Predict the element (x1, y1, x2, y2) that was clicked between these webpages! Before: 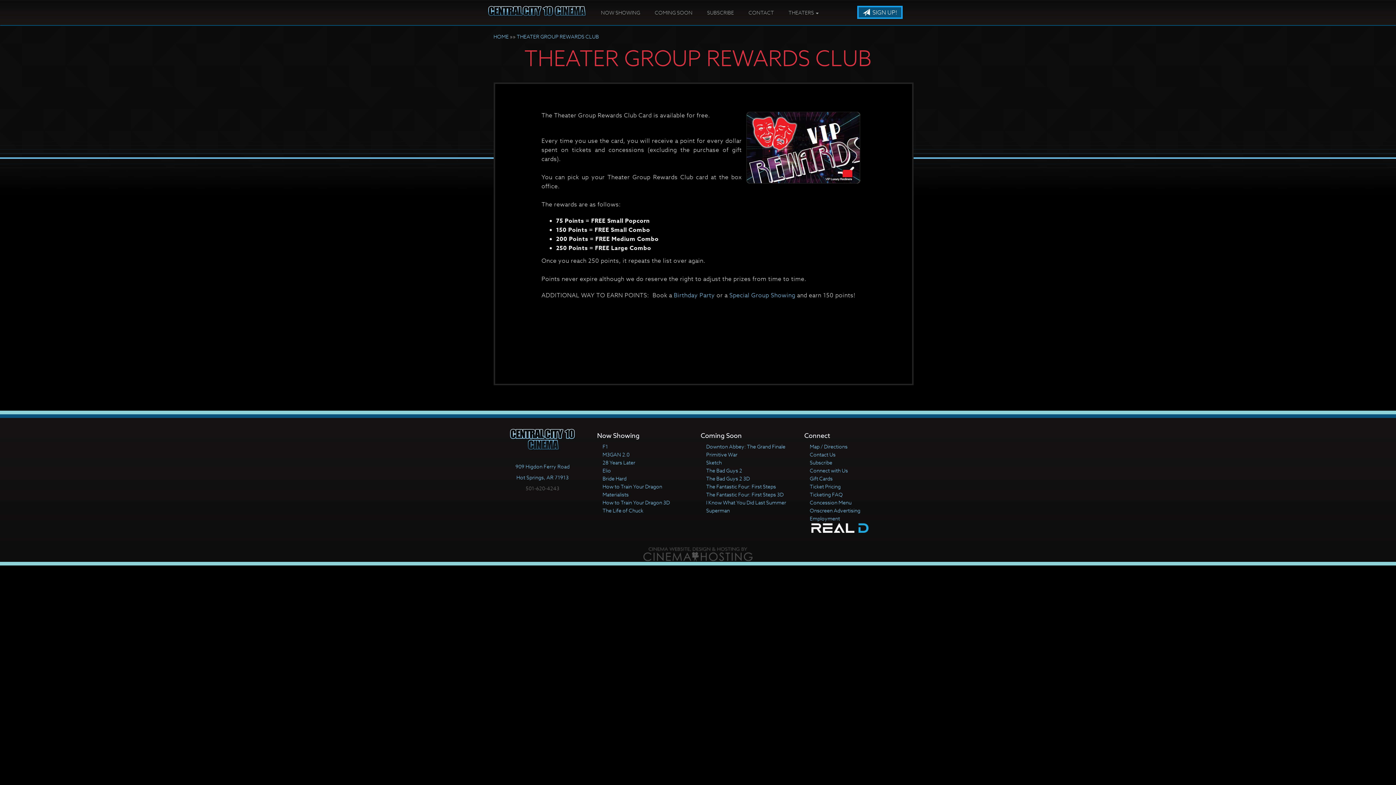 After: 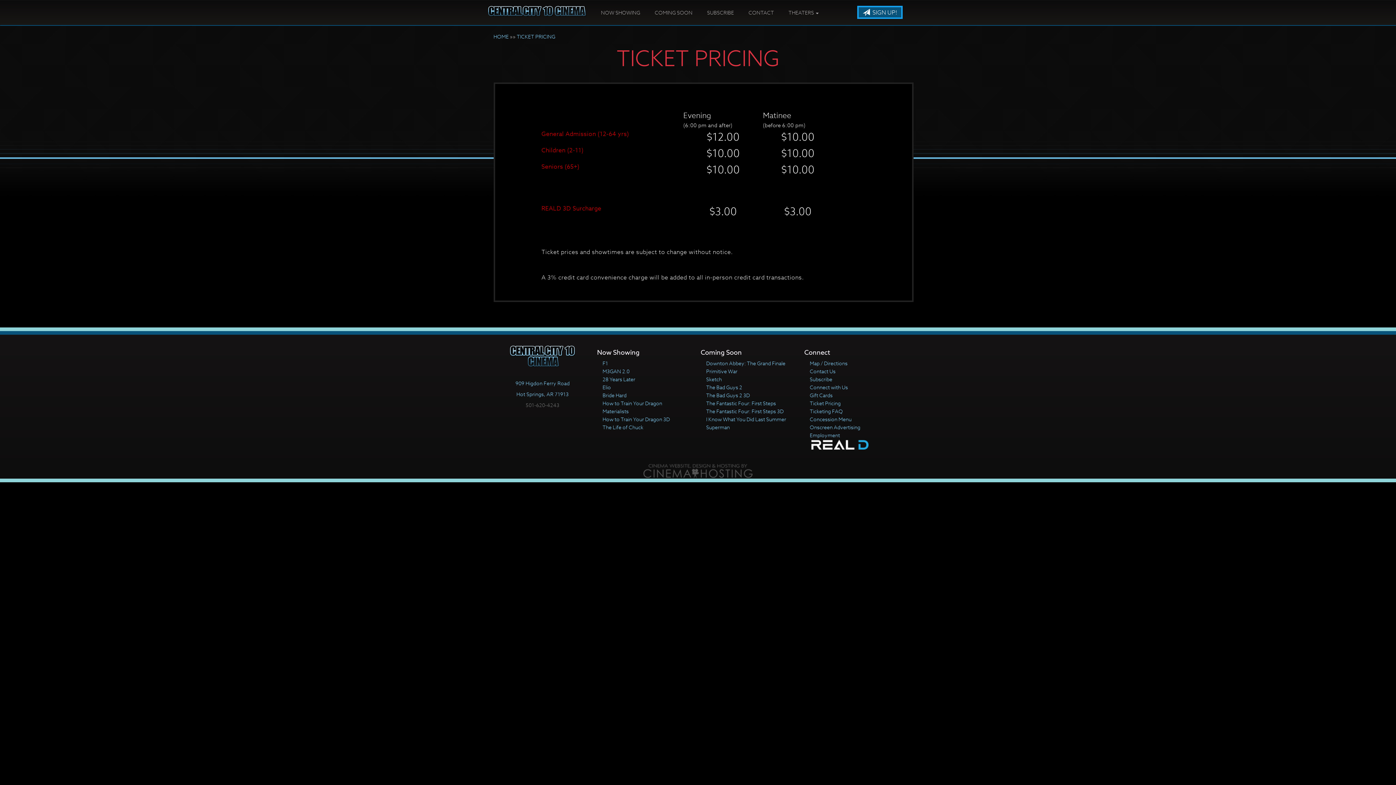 Action: bbox: (810, 483, 840, 490) label: Ticket Pricing